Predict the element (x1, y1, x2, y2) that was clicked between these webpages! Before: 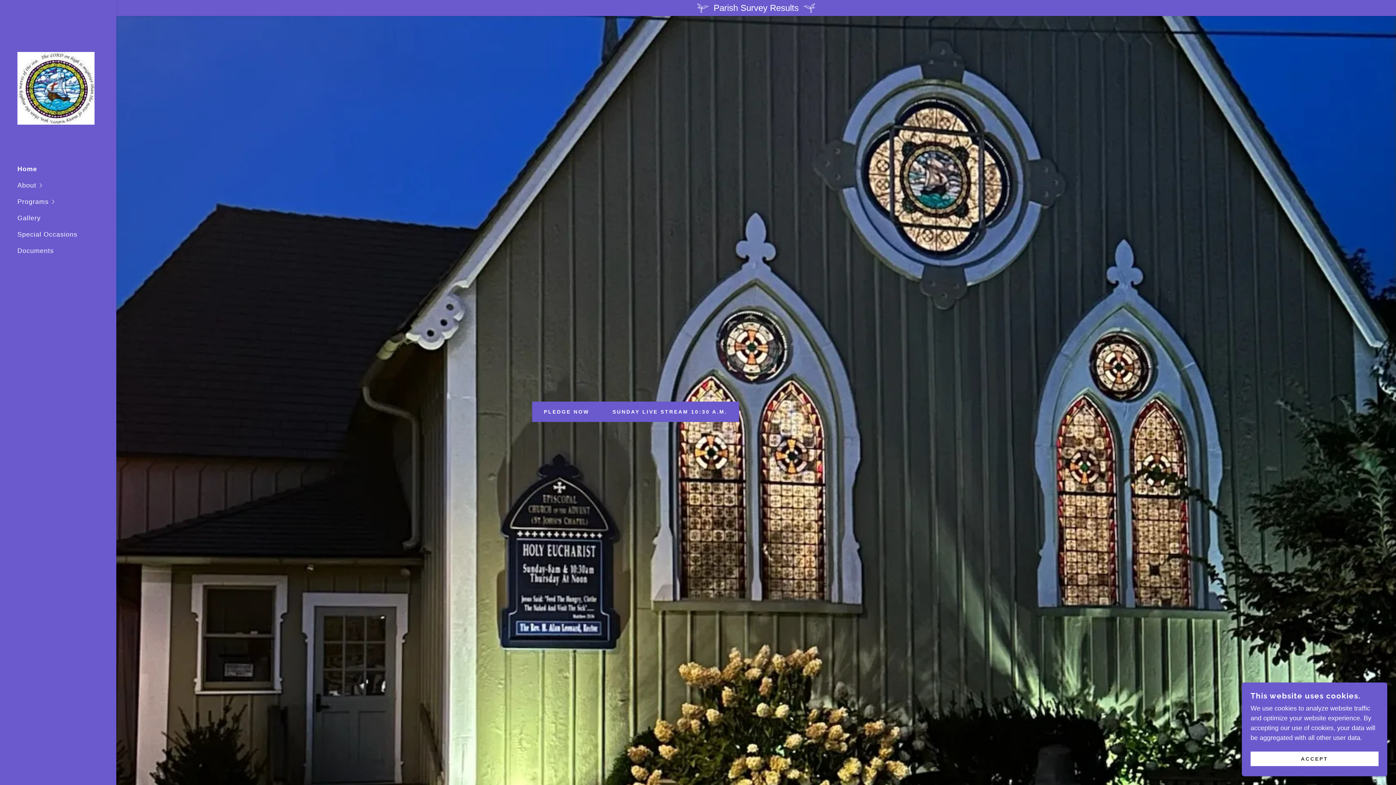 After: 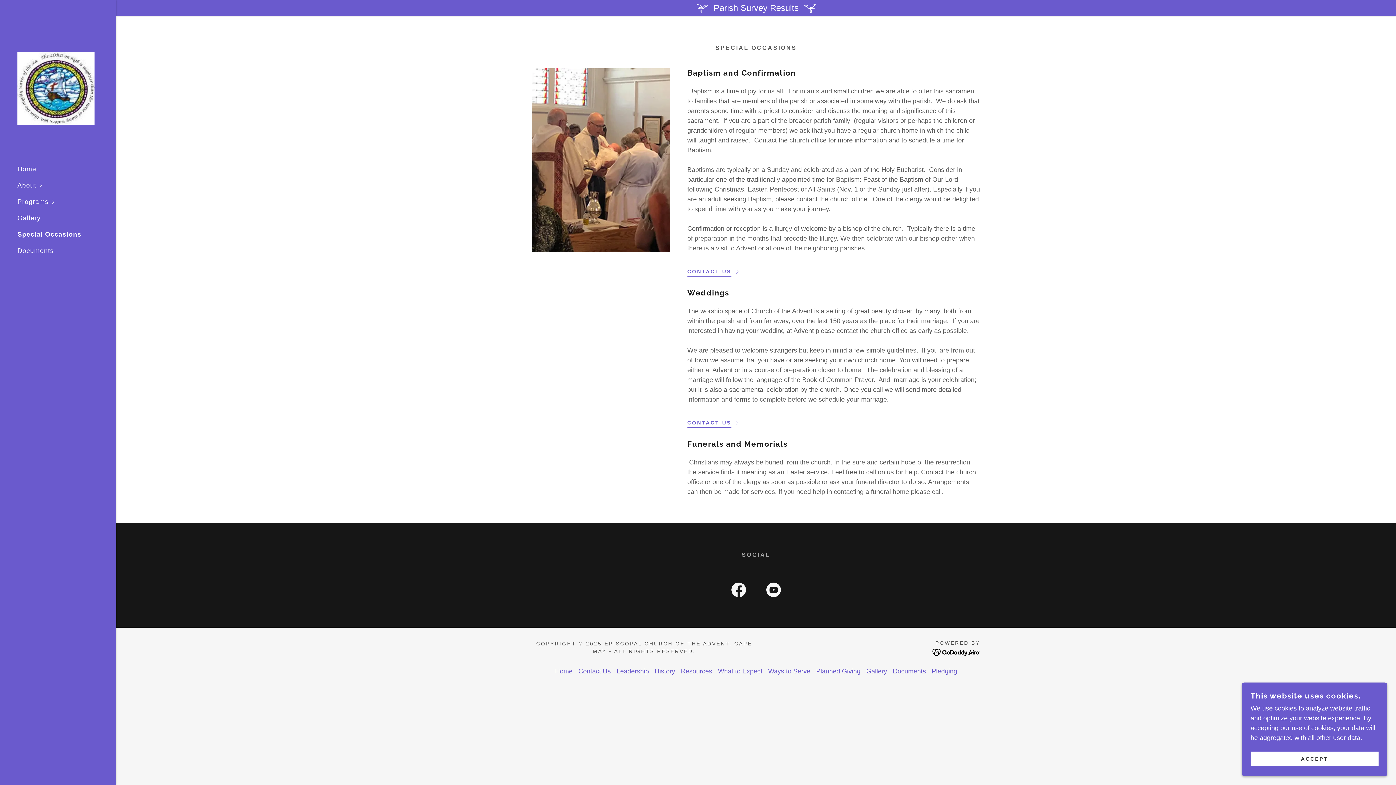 Action: label: Special Occasions bbox: (17, 230, 77, 238)